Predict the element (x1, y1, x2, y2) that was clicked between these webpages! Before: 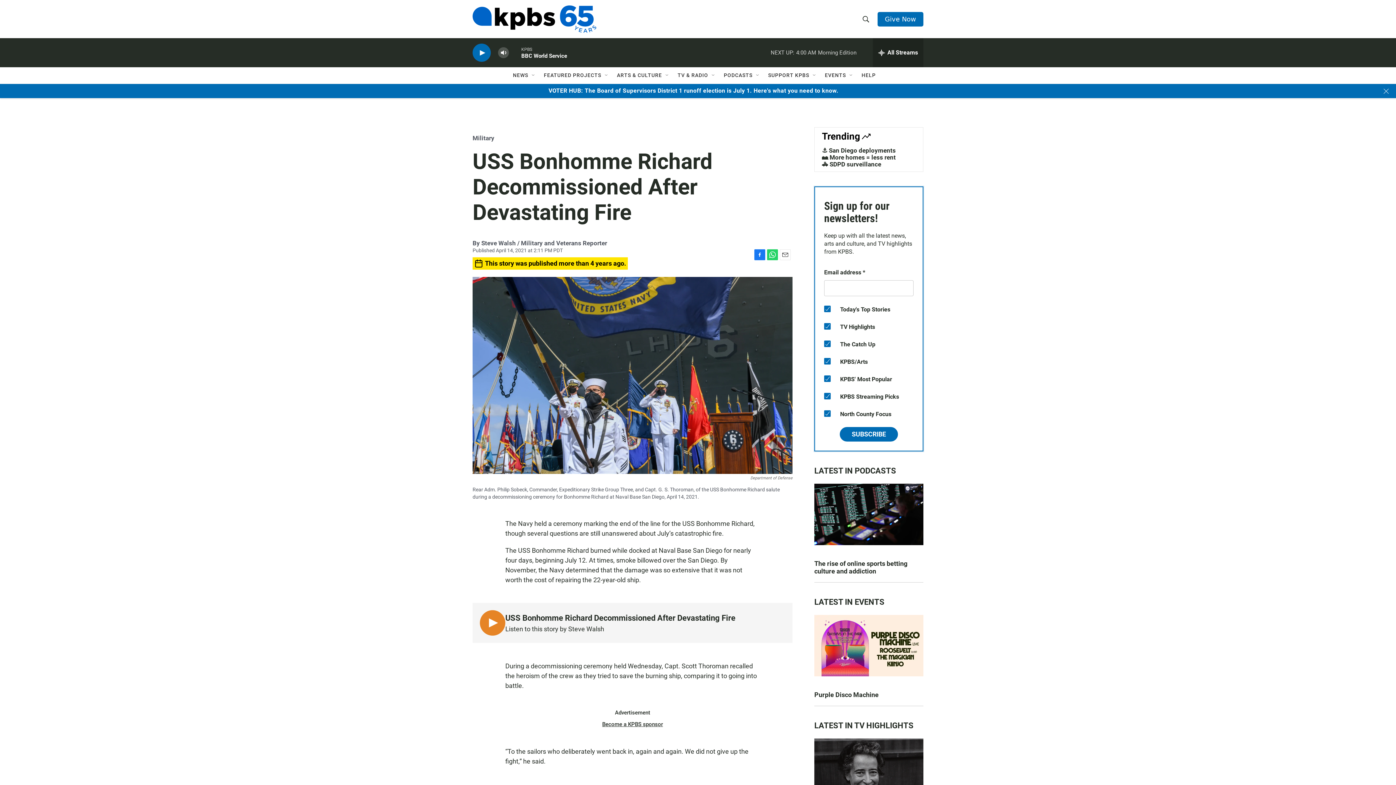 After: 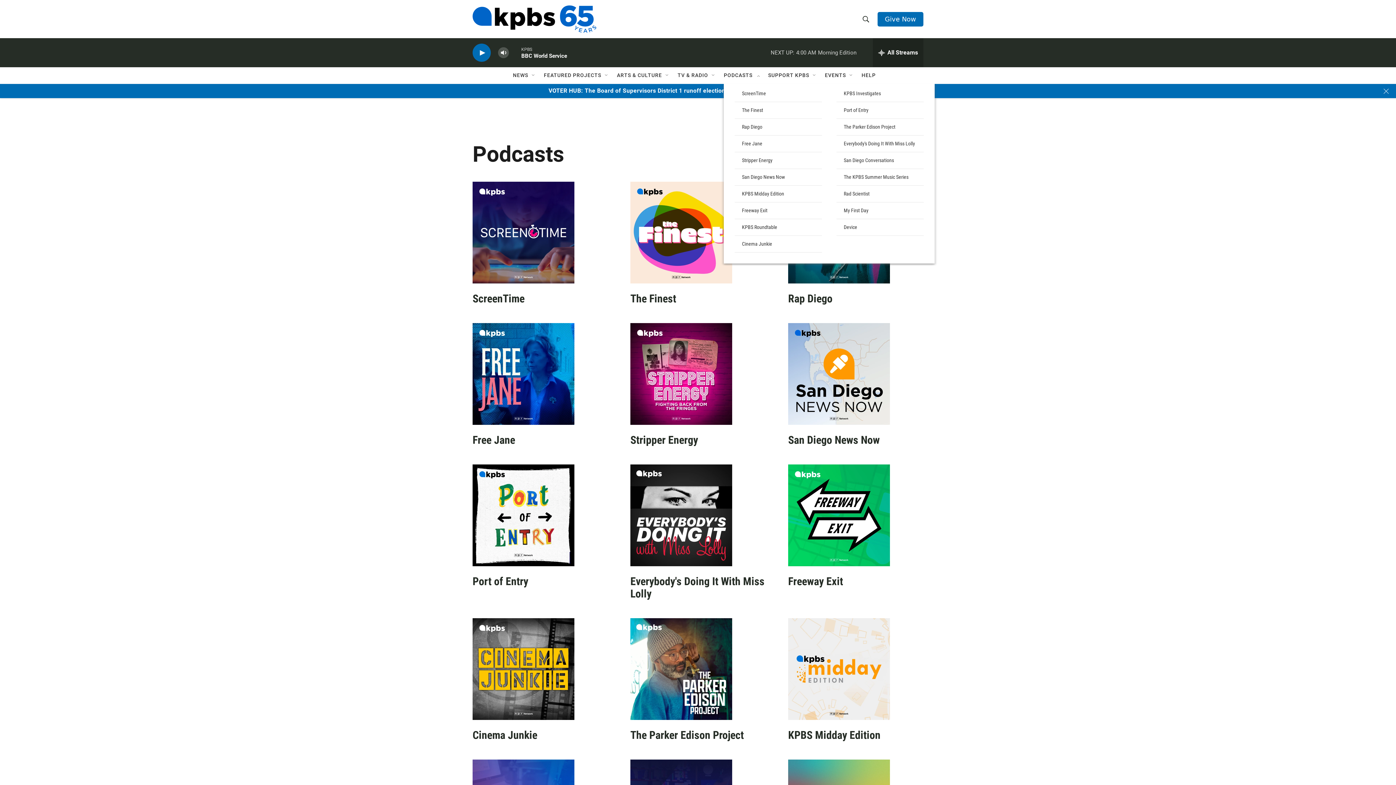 Action: label: PODCASTS bbox: (724, 67, 752, 83)